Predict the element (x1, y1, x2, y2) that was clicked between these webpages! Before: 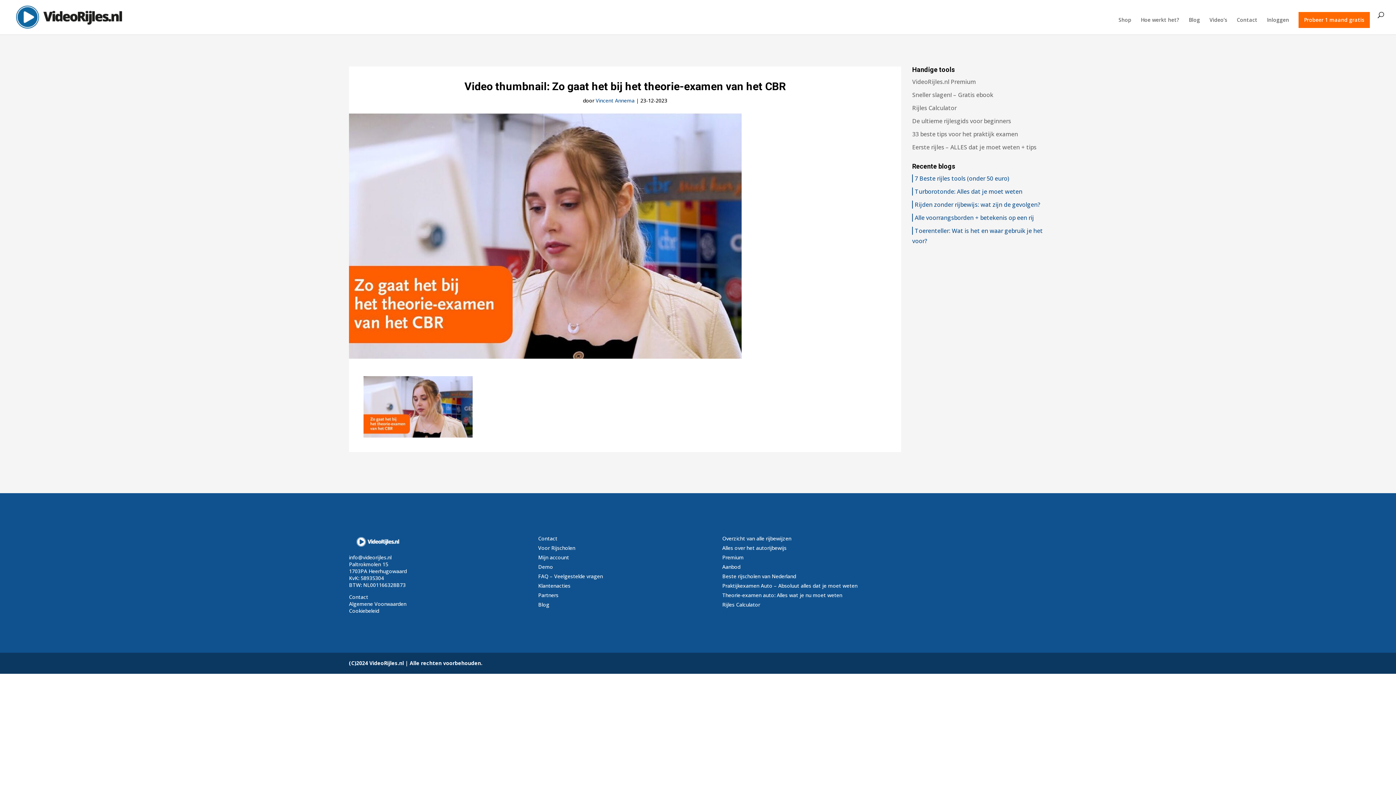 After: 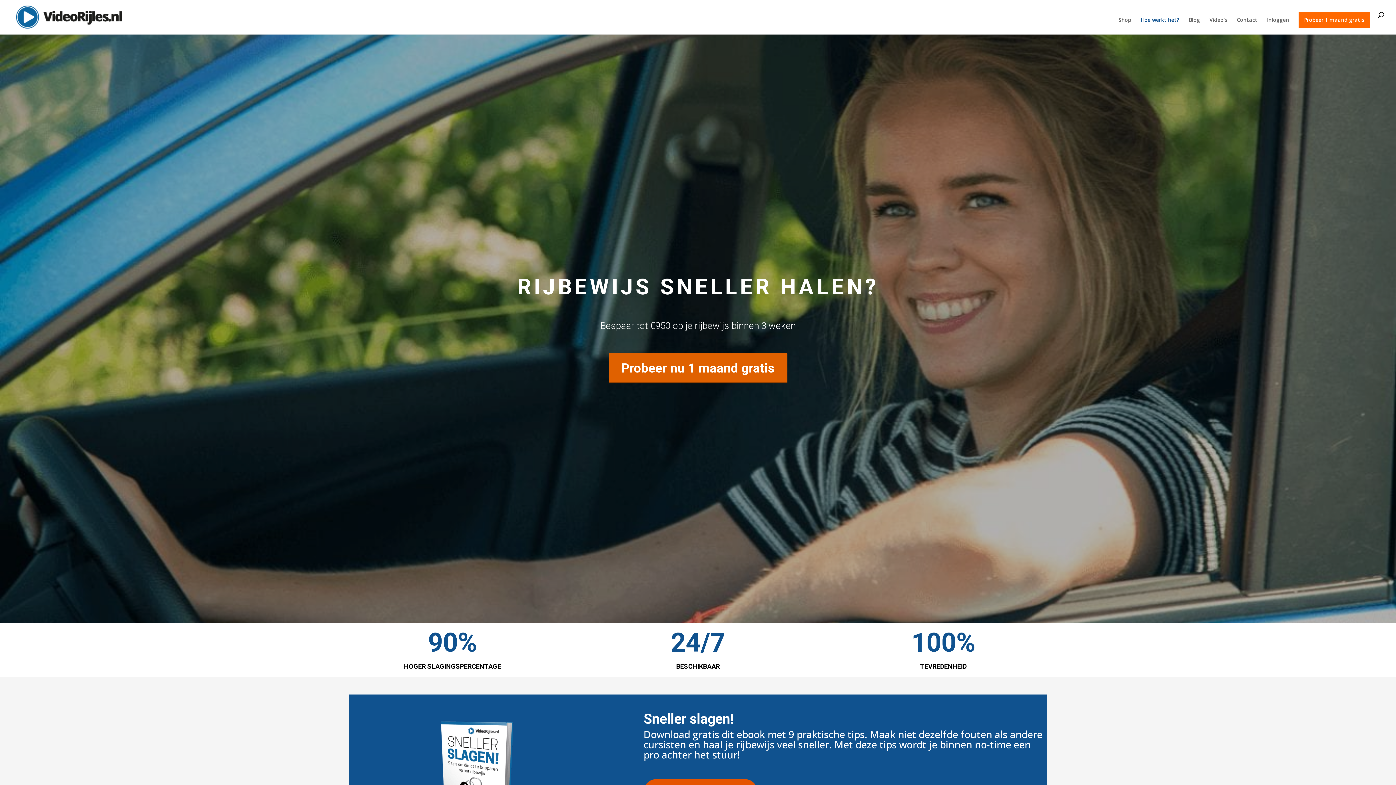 Action: bbox: (12, 12, 126, 20)